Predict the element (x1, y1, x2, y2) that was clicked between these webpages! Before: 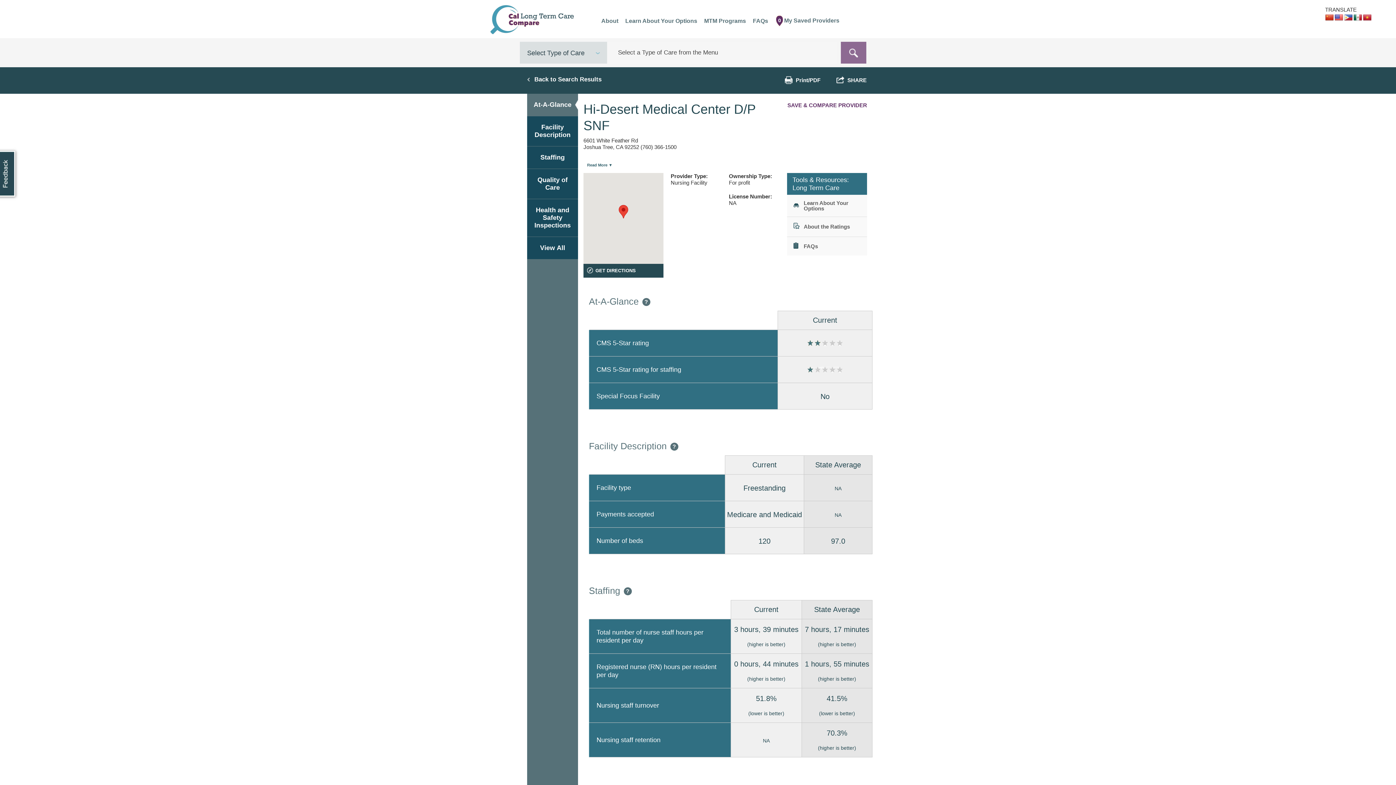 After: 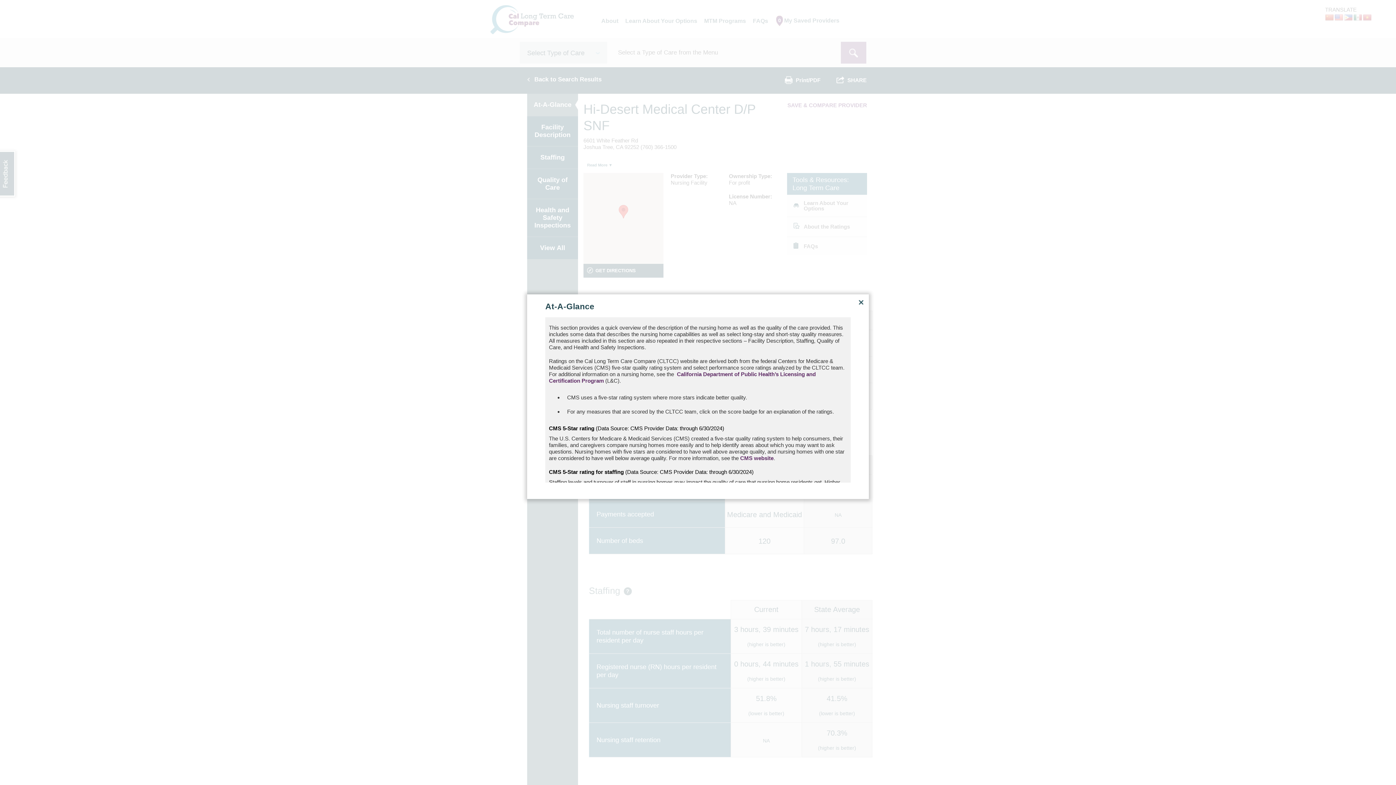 Action: bbox: (642, 298, 650, 306) label: ?